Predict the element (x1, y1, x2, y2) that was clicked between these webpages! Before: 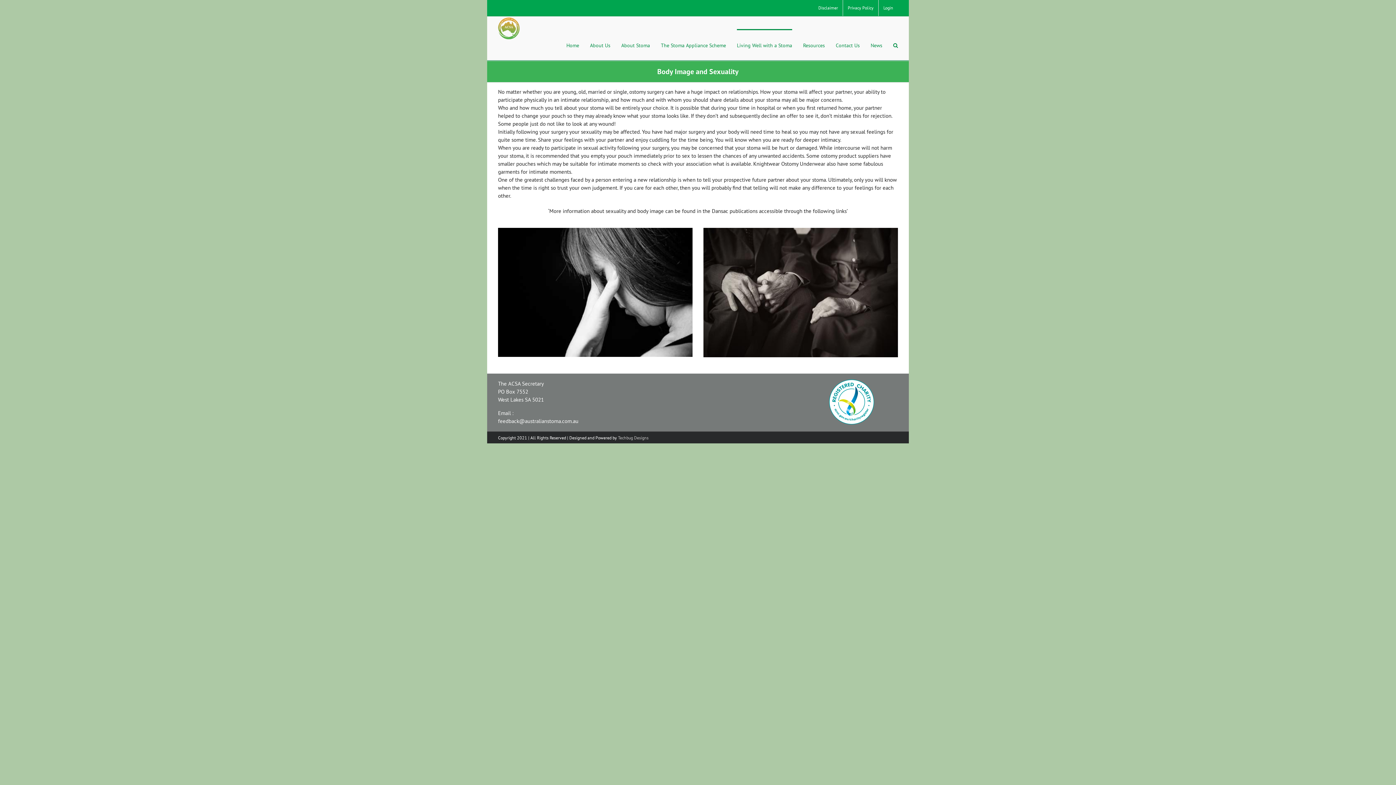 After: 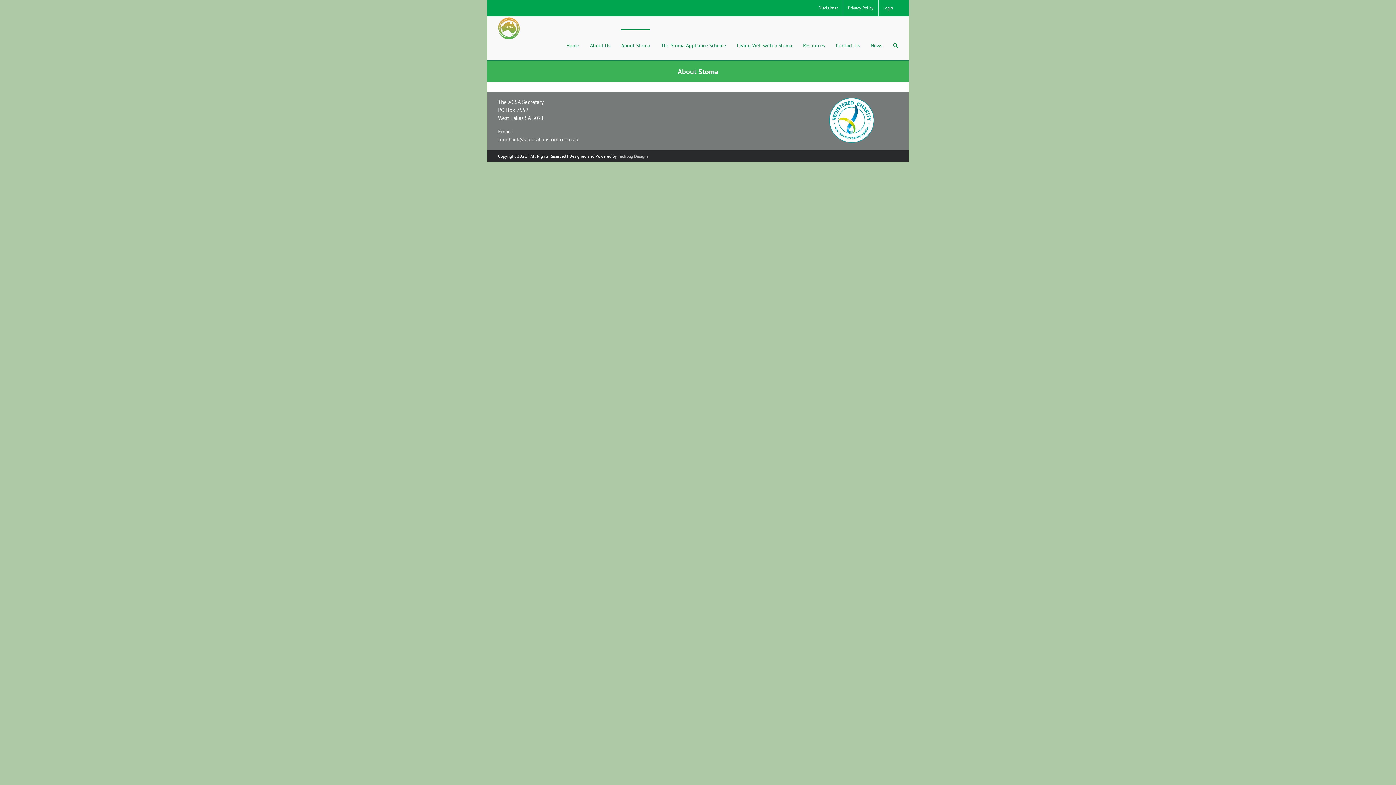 Action: label: About Stoma bbox: (621, 29, 650, 60)